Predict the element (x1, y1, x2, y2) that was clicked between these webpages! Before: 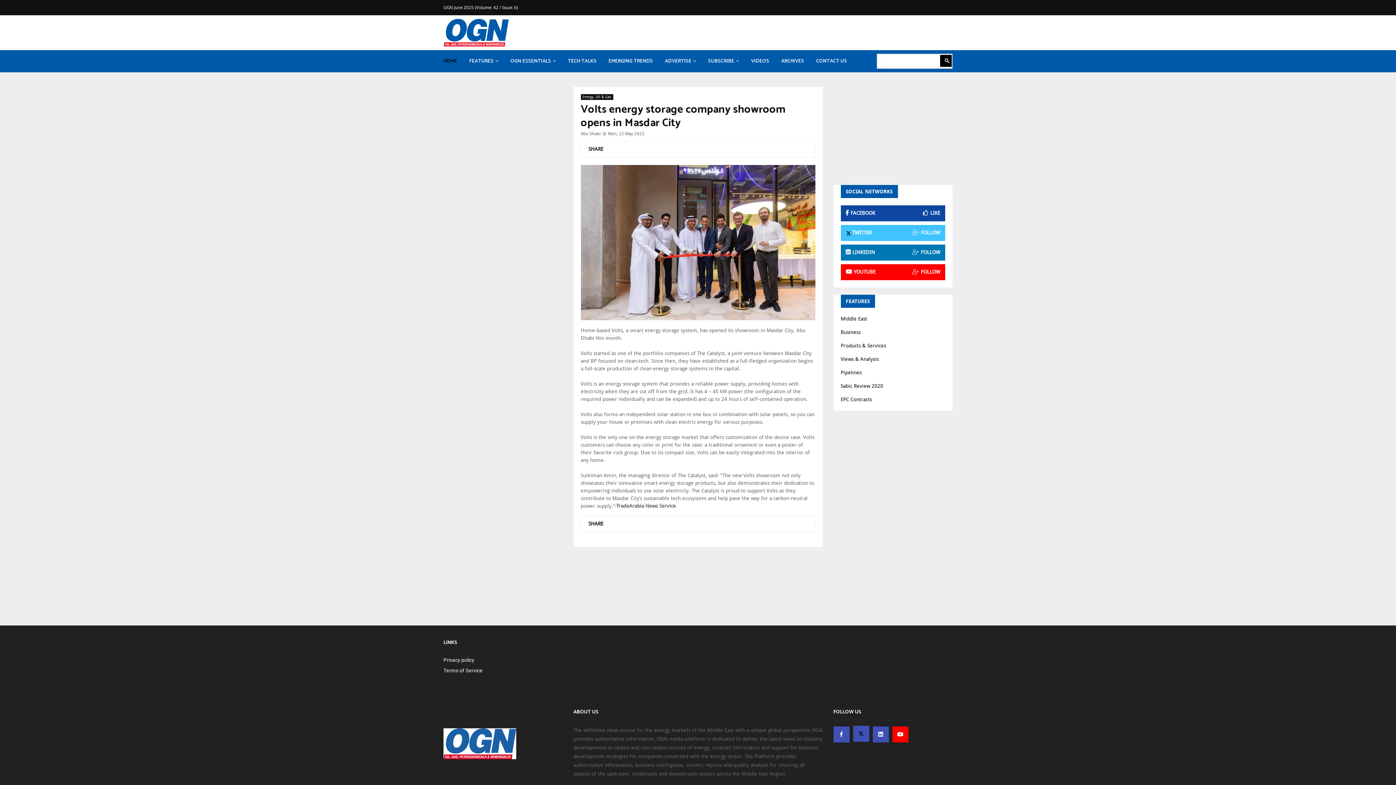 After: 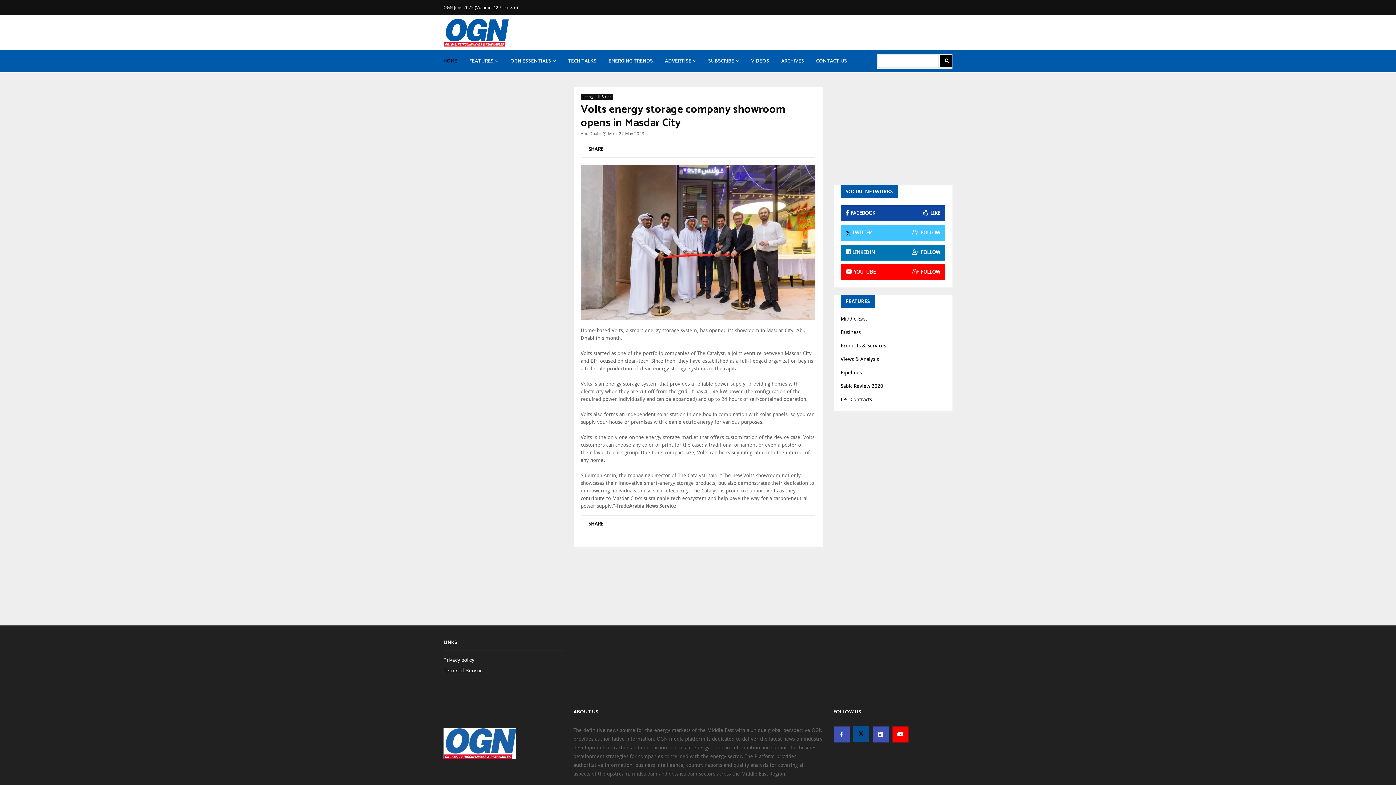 Action: bbox: (853, 726, 869, 742)